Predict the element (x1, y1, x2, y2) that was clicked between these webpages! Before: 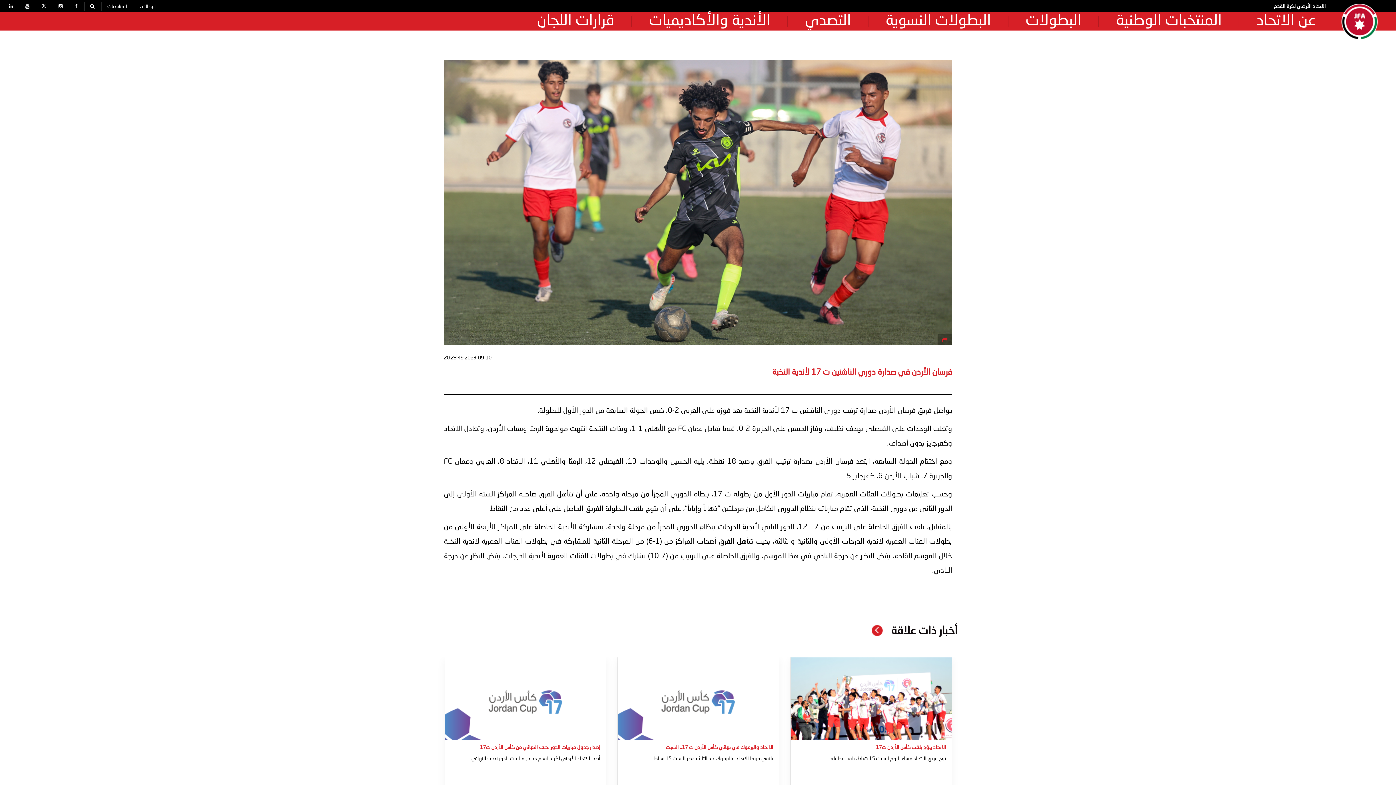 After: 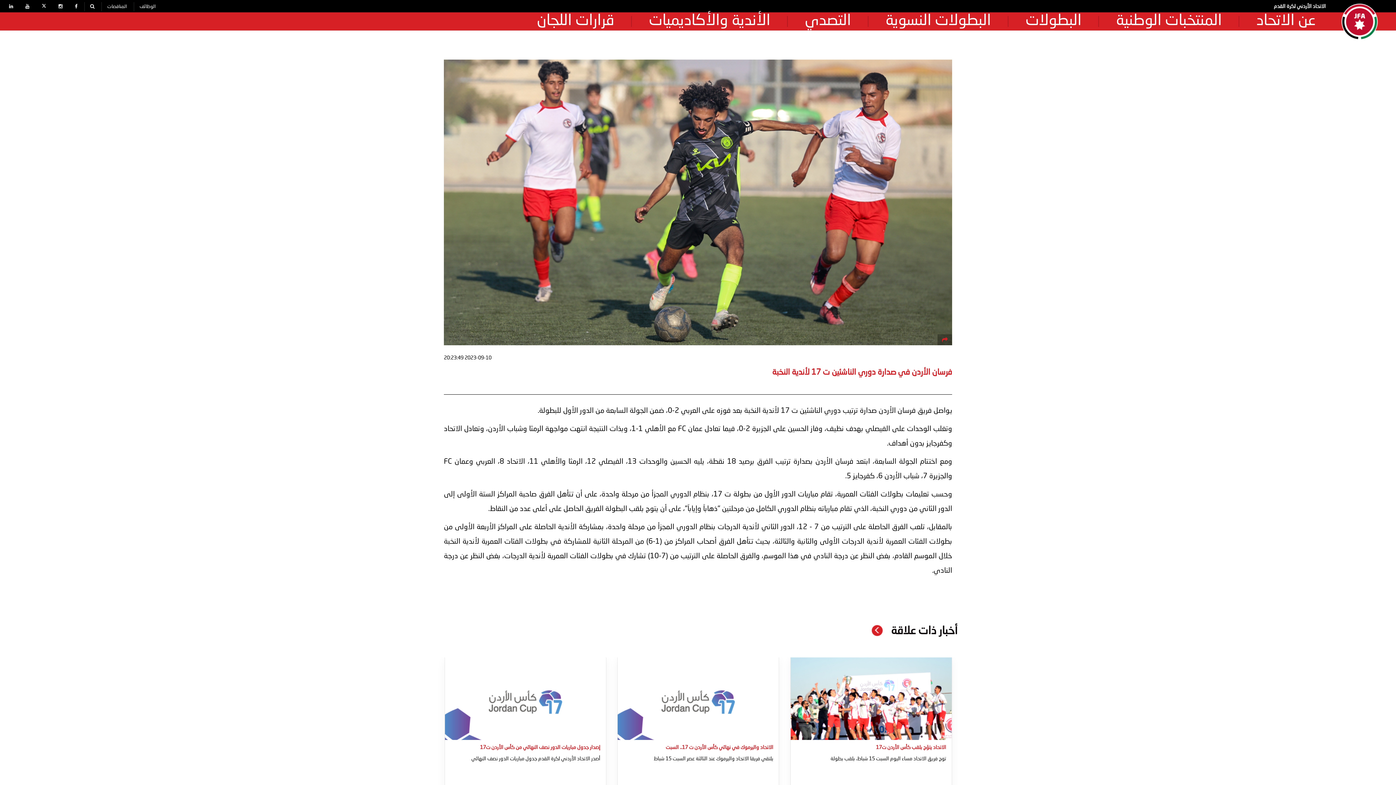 Action: bbox: (25, 4, 29, 9)